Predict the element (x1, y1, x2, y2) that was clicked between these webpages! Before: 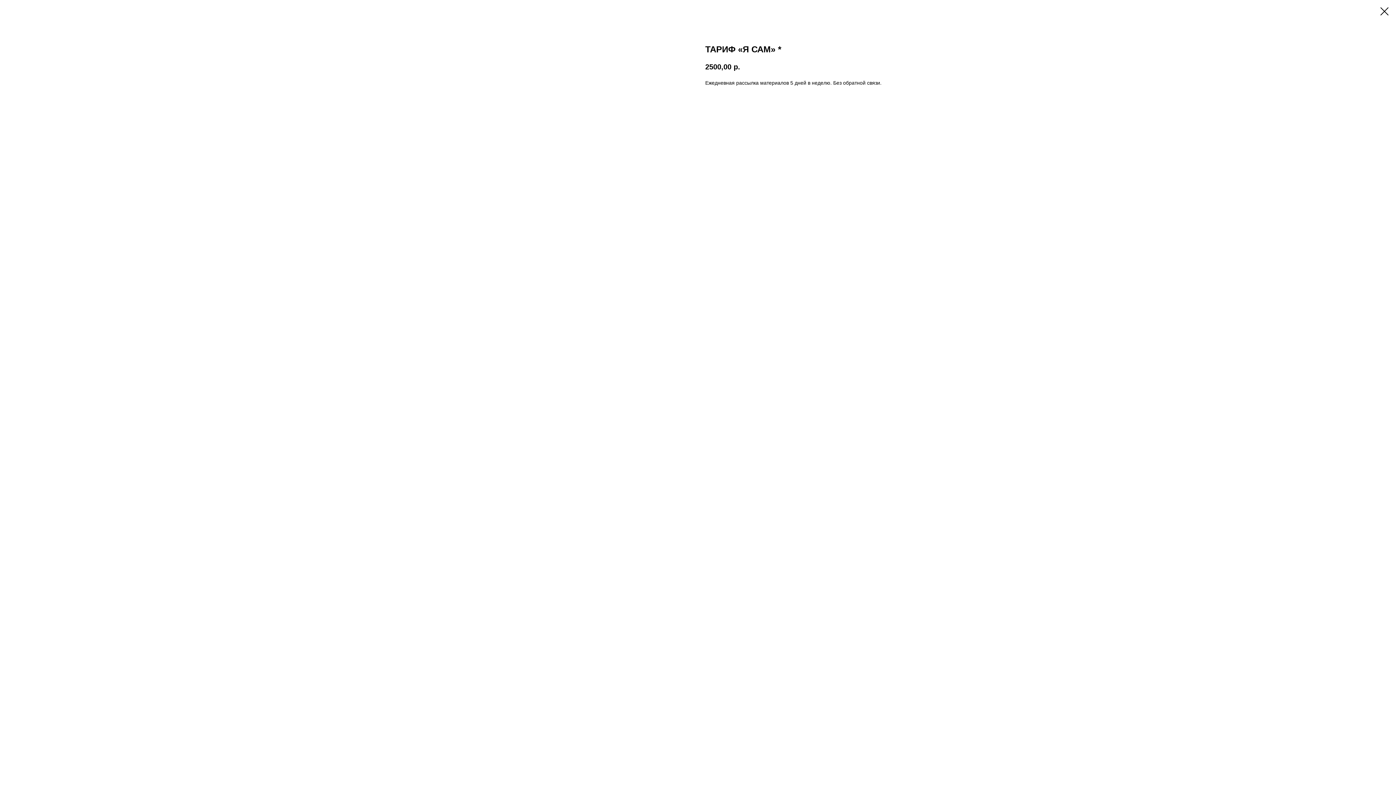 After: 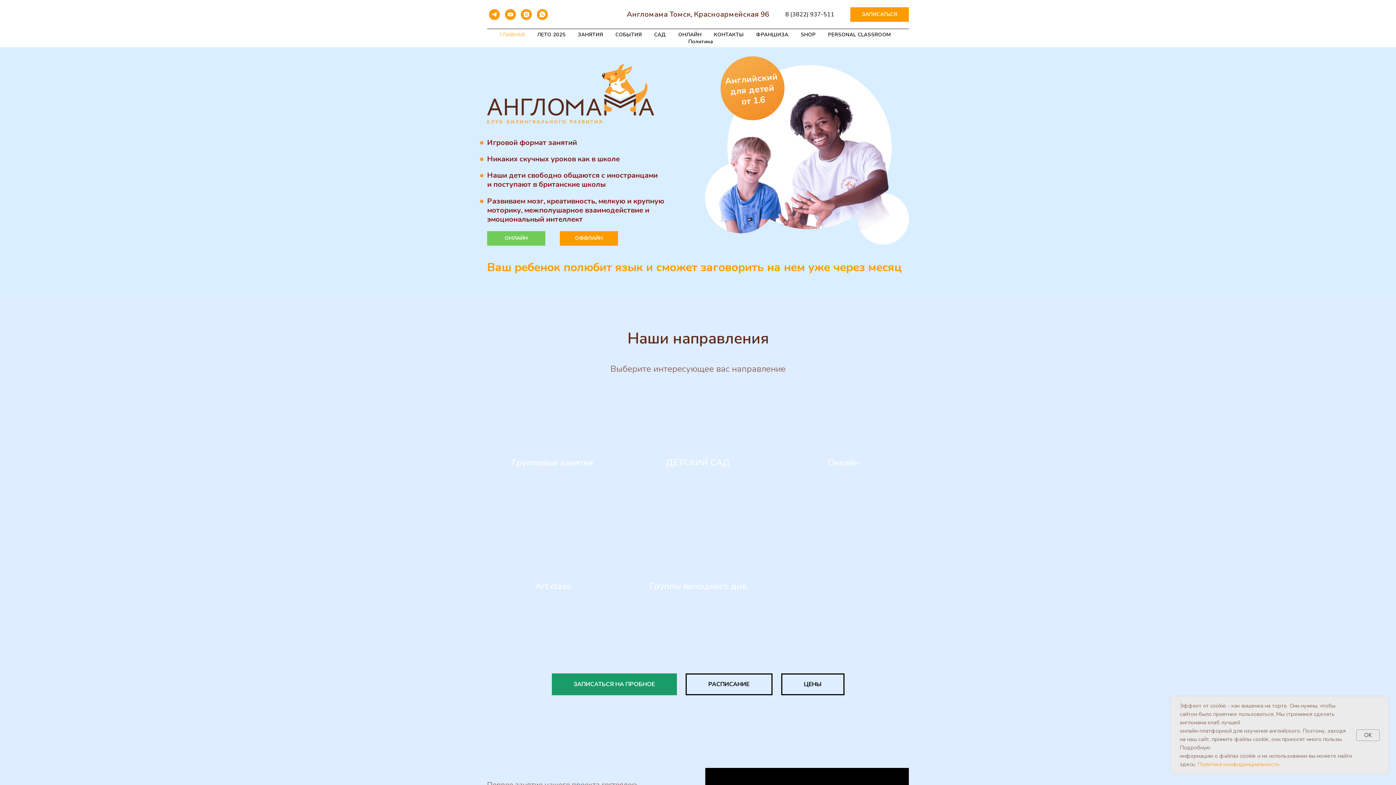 Action: bbox: (1380, 7, 1389, 15)